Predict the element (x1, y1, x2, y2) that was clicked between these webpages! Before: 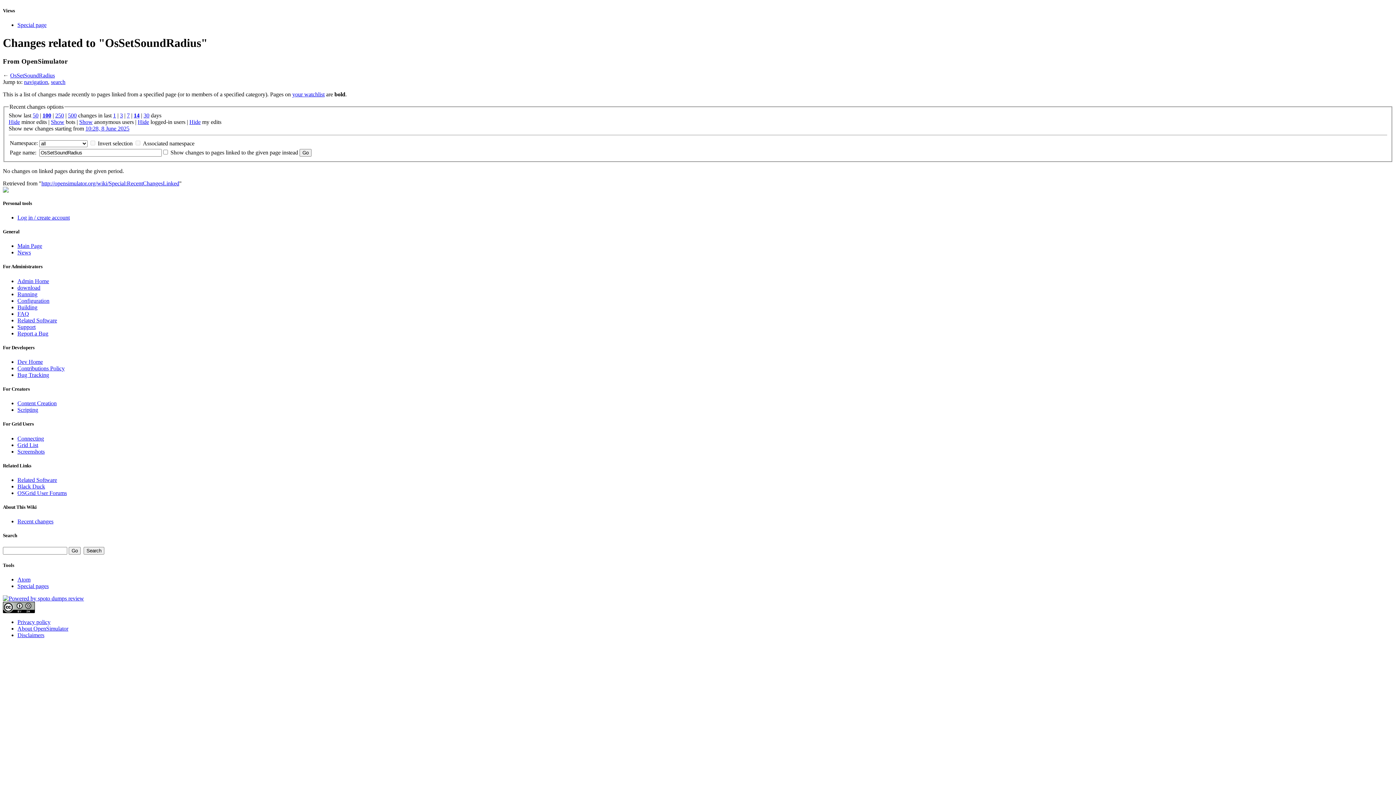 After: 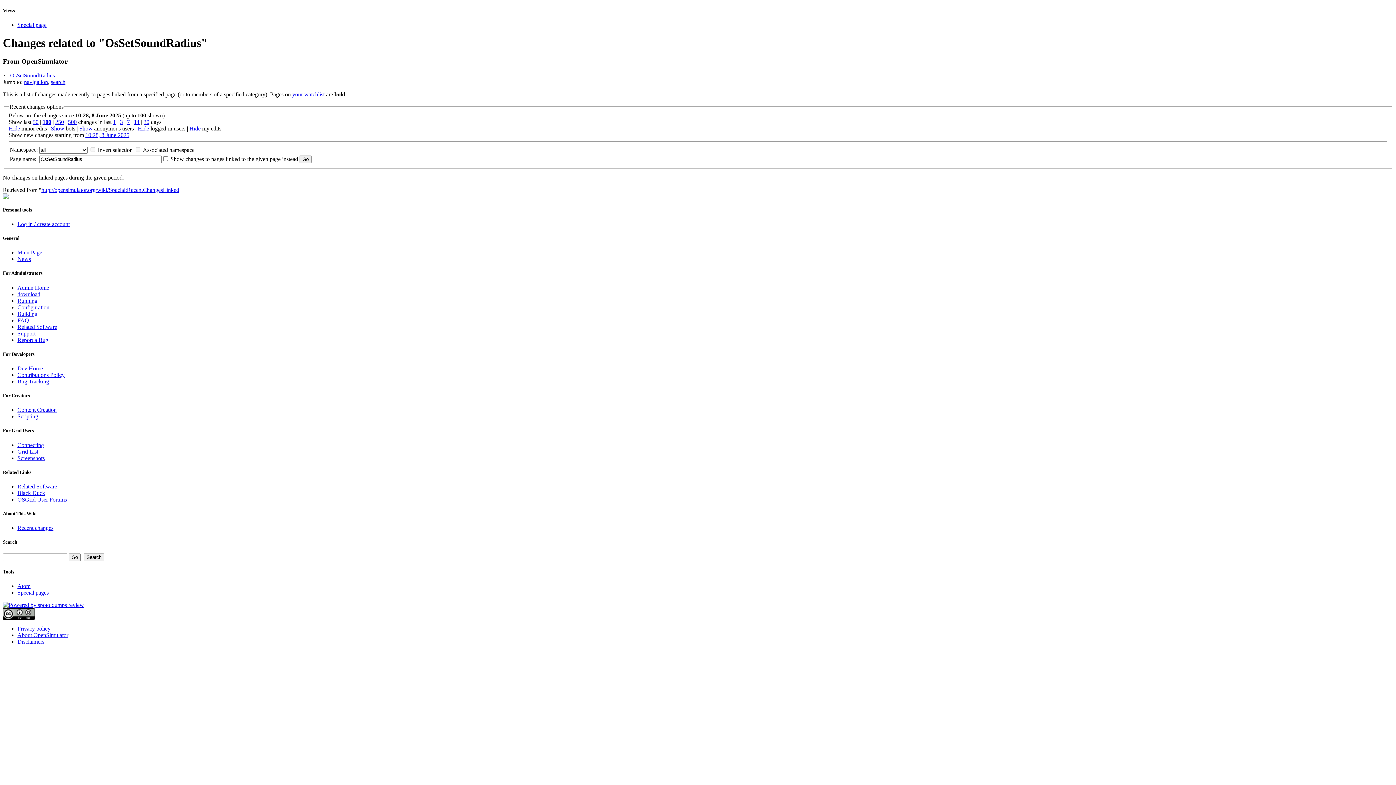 Action: bbox: (85, 125, 129, 131) label: 10:28, 8 June 2025